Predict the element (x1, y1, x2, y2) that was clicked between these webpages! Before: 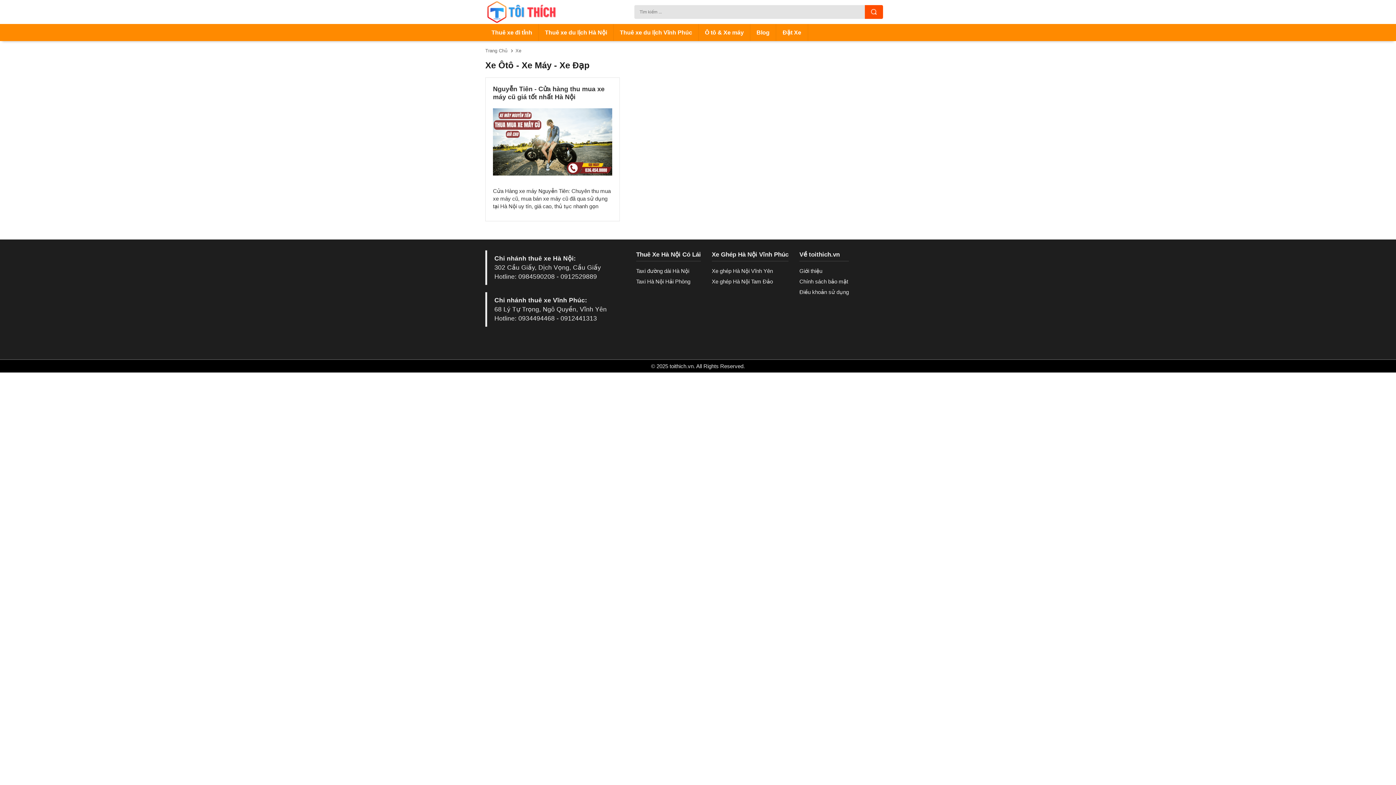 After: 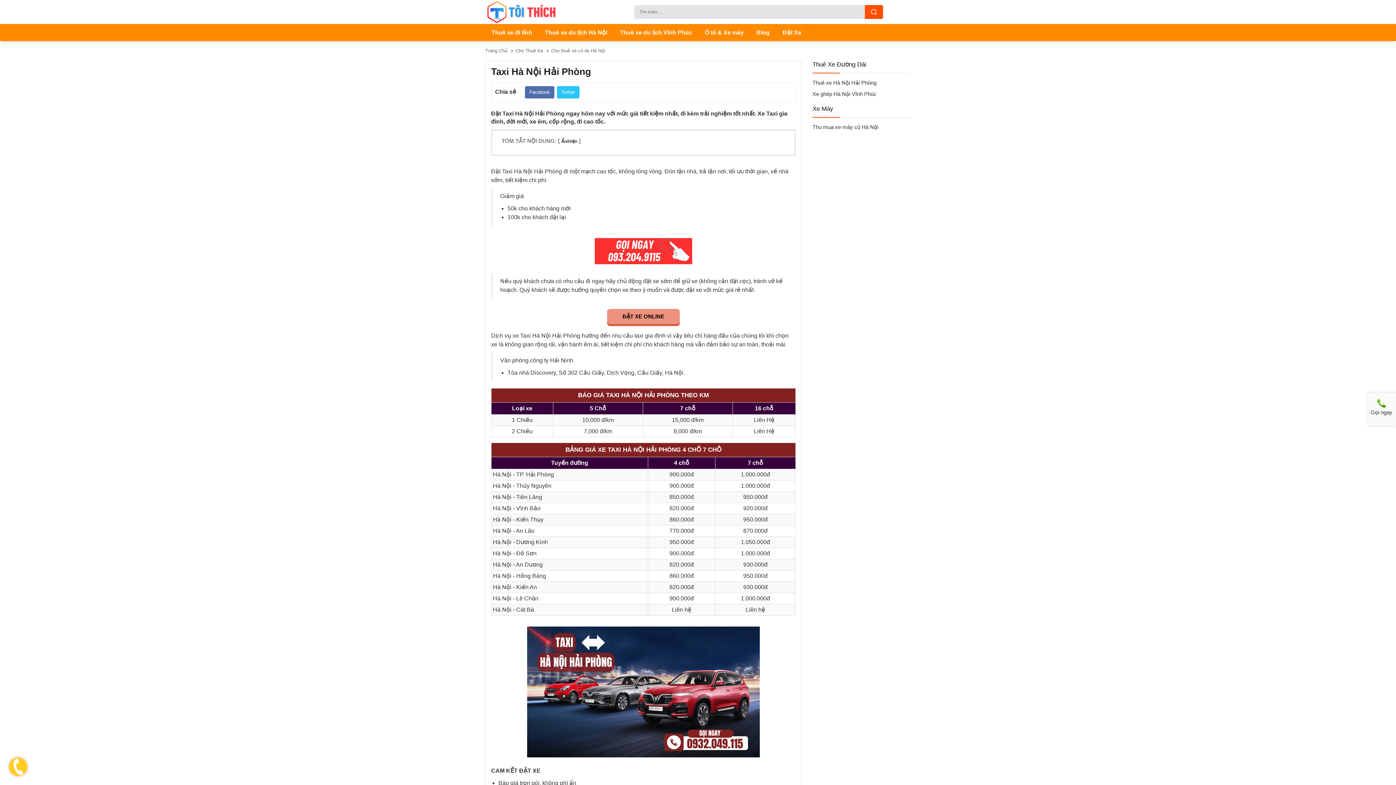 Action: bbox: (636, 276, 701, 286) label: Taxi Hà Nội Hải Phòng